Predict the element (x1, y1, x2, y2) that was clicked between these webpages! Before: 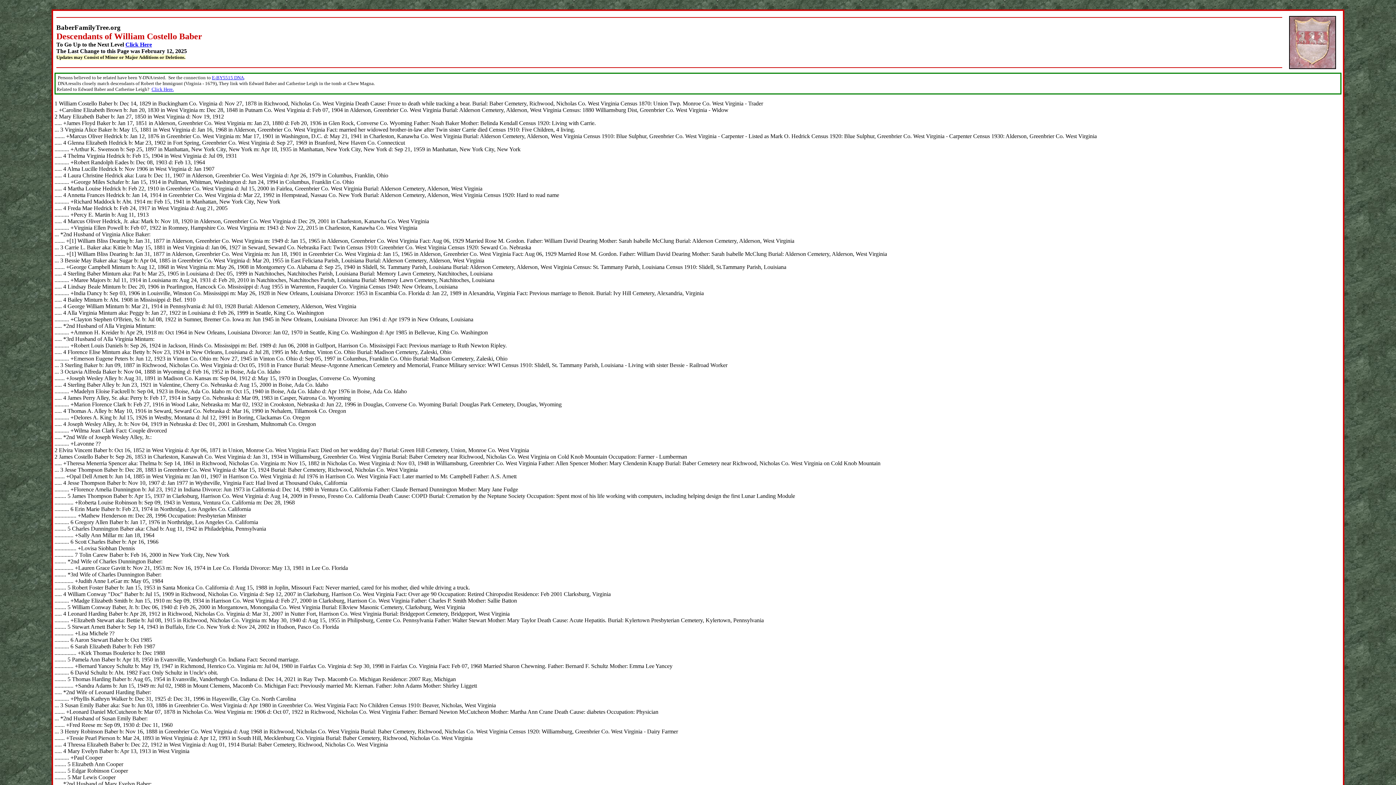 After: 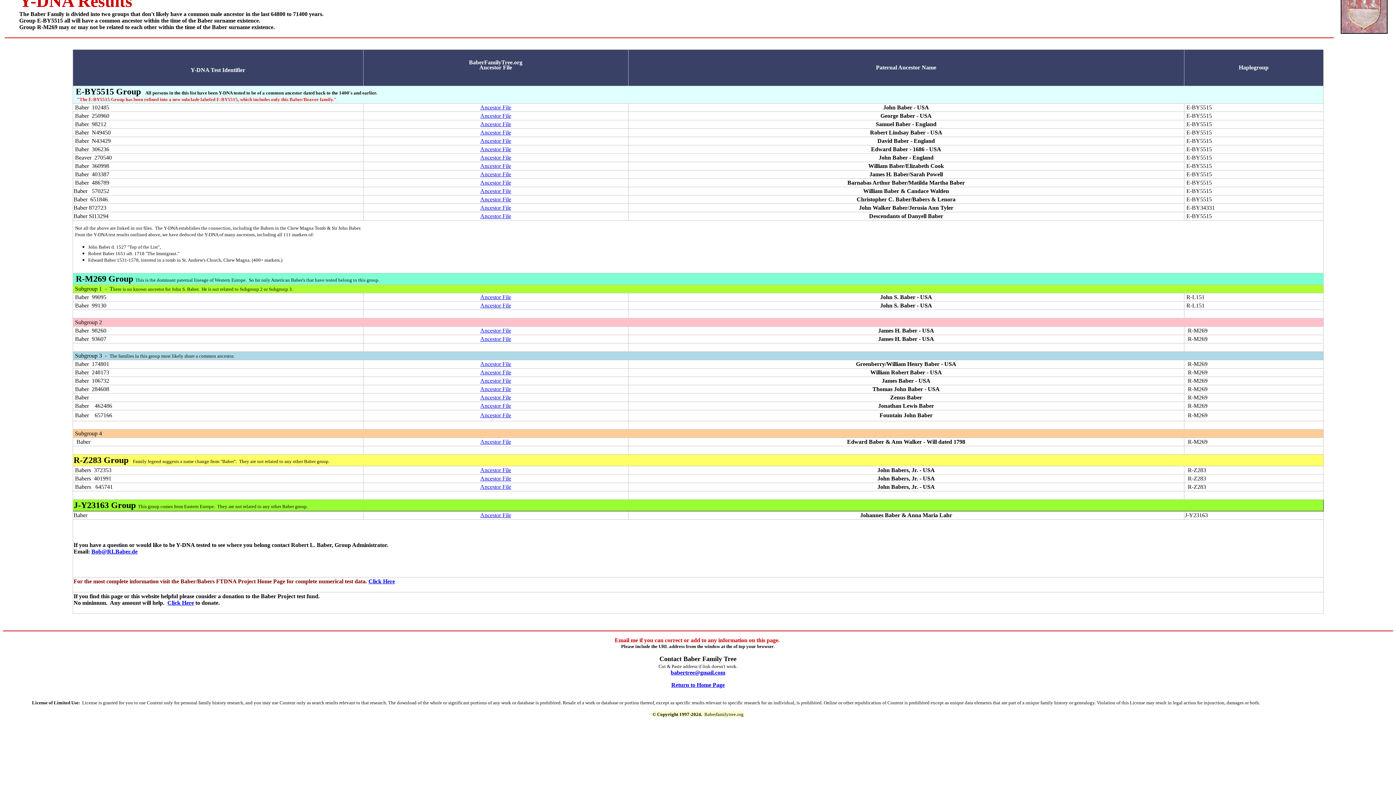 Action: label: E-BY5515 DNA bbox: (212, 74, 244, 80)